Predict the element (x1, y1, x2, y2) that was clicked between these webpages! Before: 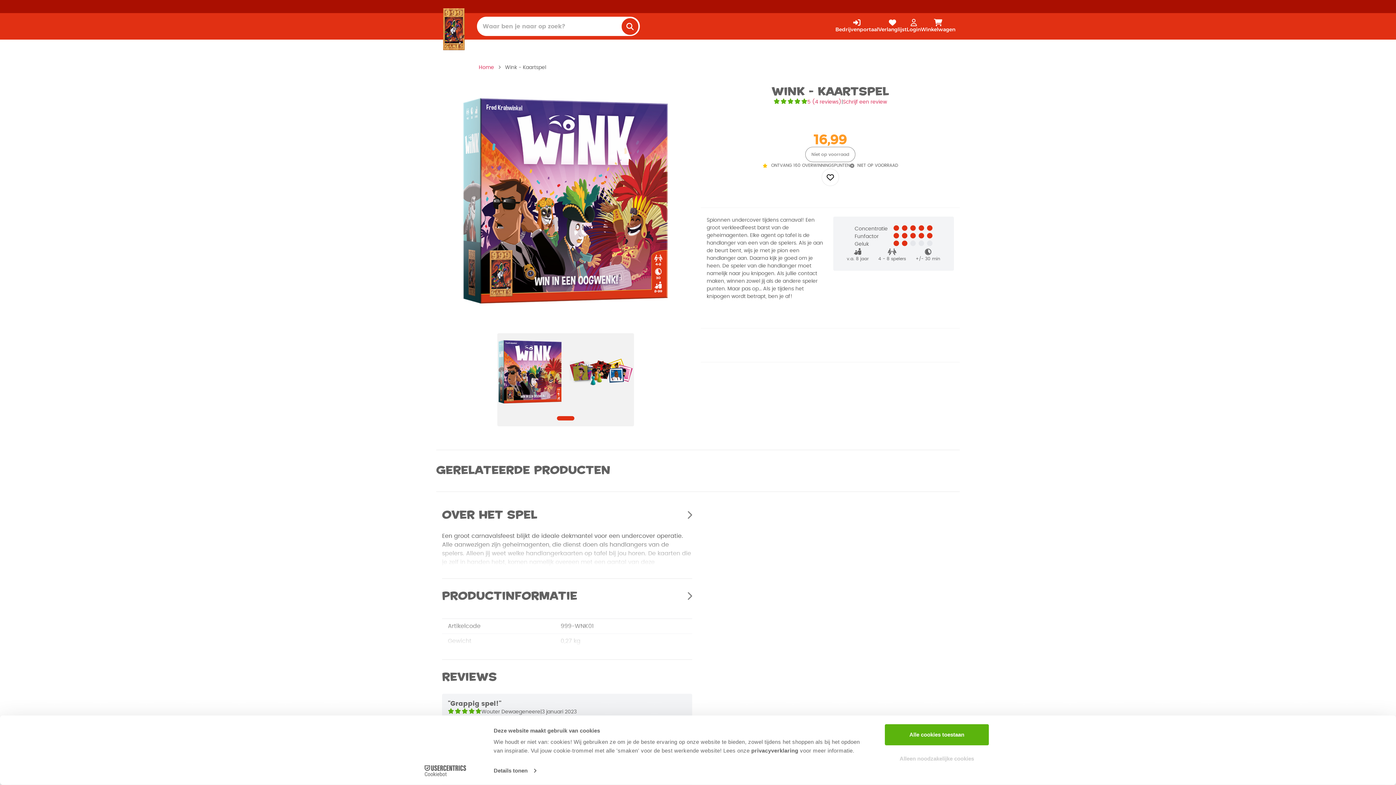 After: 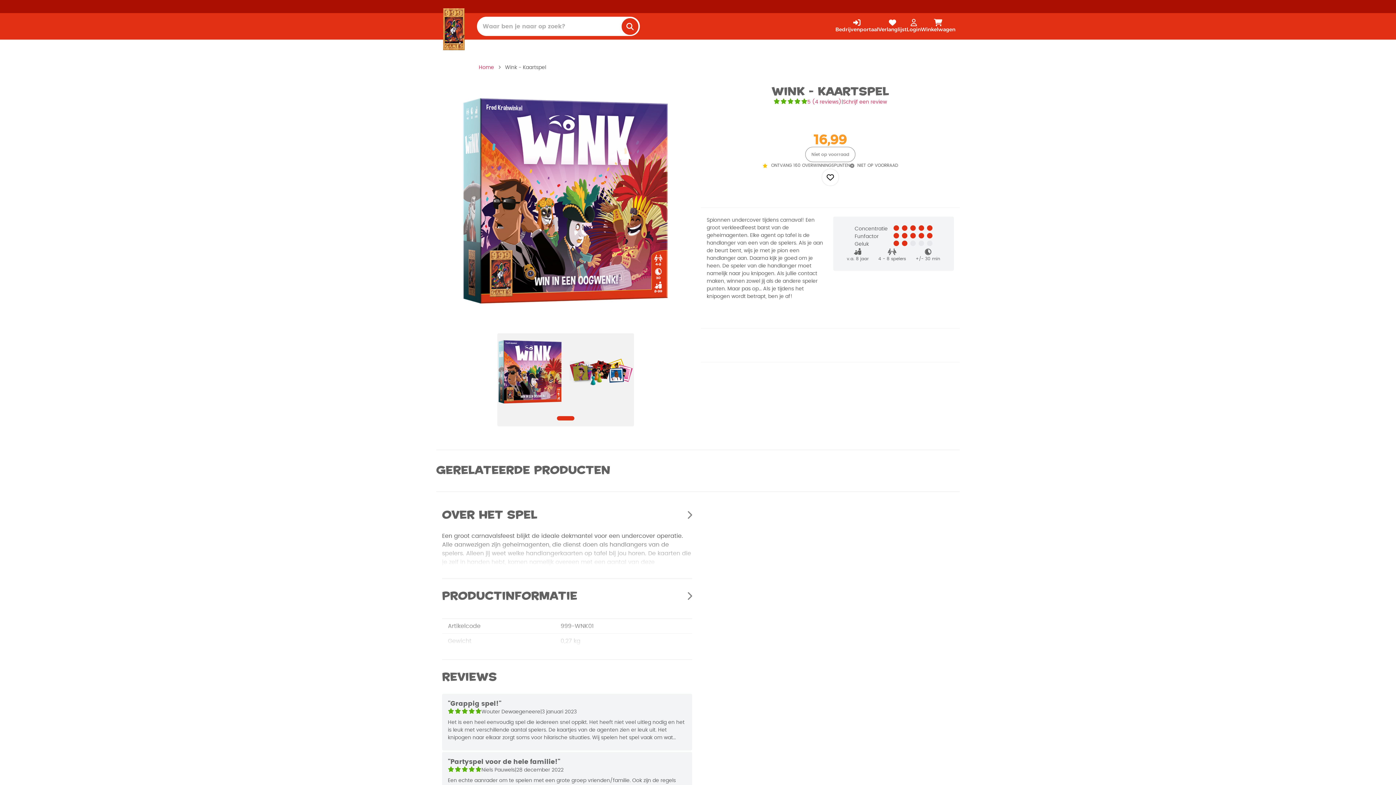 Action: label: Alle cookies toestaan bbox: (885, 724, 989, 745)